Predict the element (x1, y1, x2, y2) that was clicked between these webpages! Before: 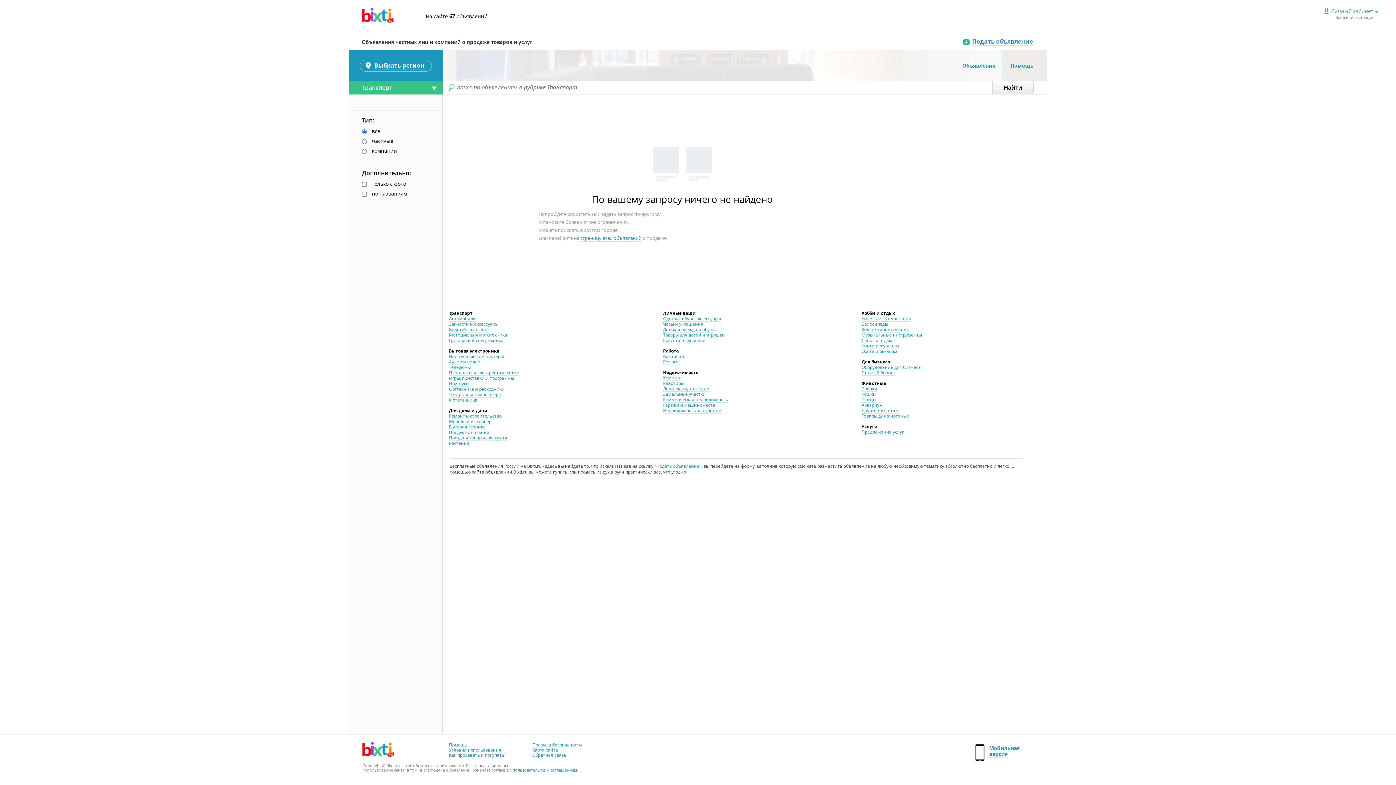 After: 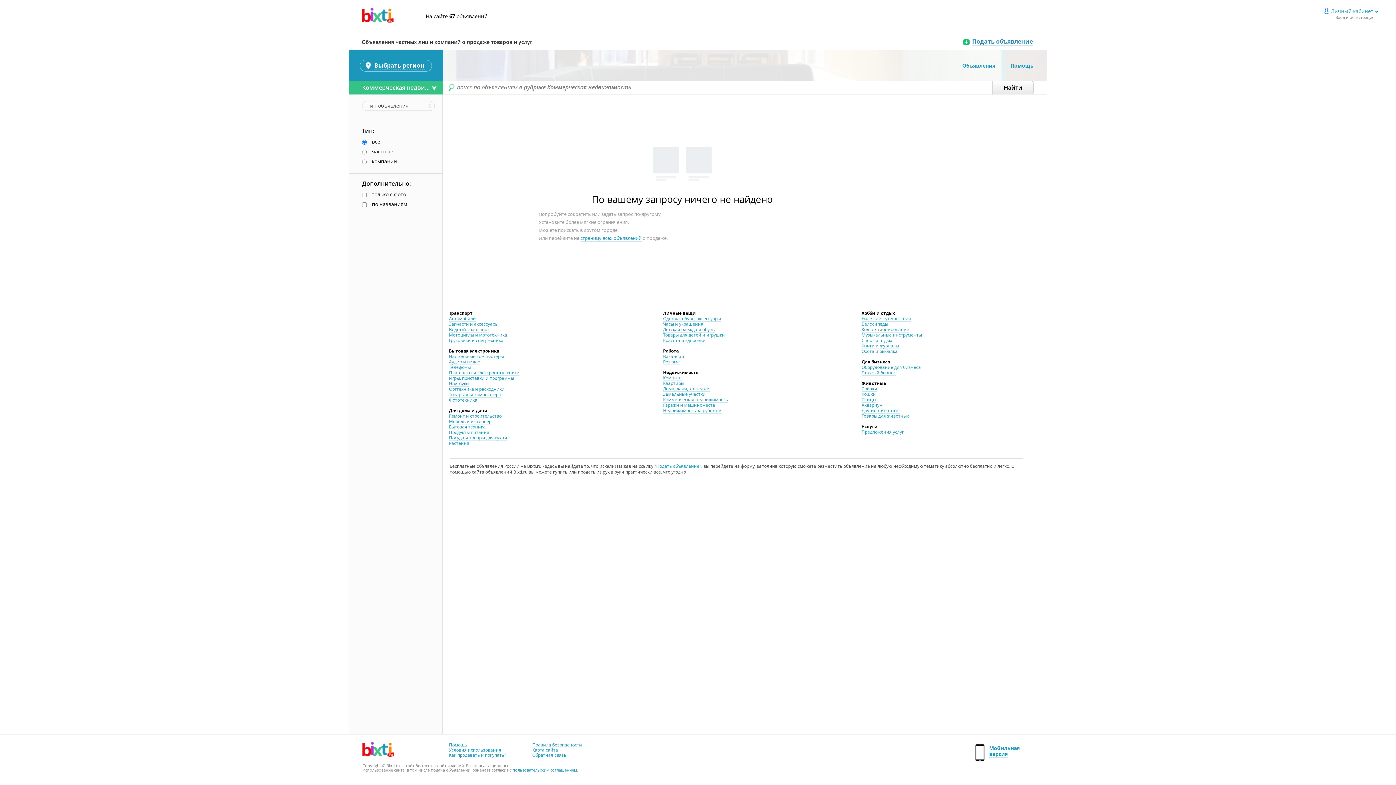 Action: label: Коммерческая недвижимость bbox: (663, 396, 728, 402)